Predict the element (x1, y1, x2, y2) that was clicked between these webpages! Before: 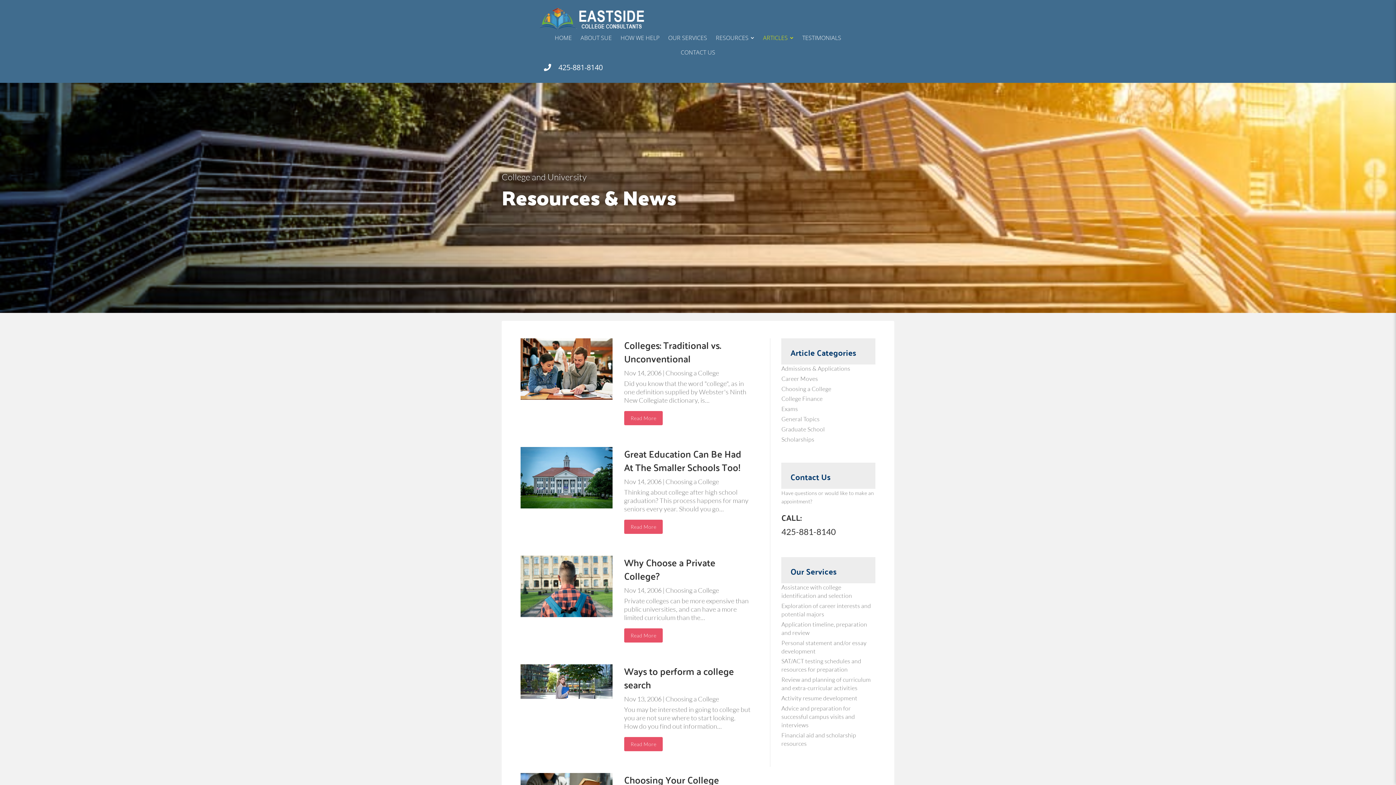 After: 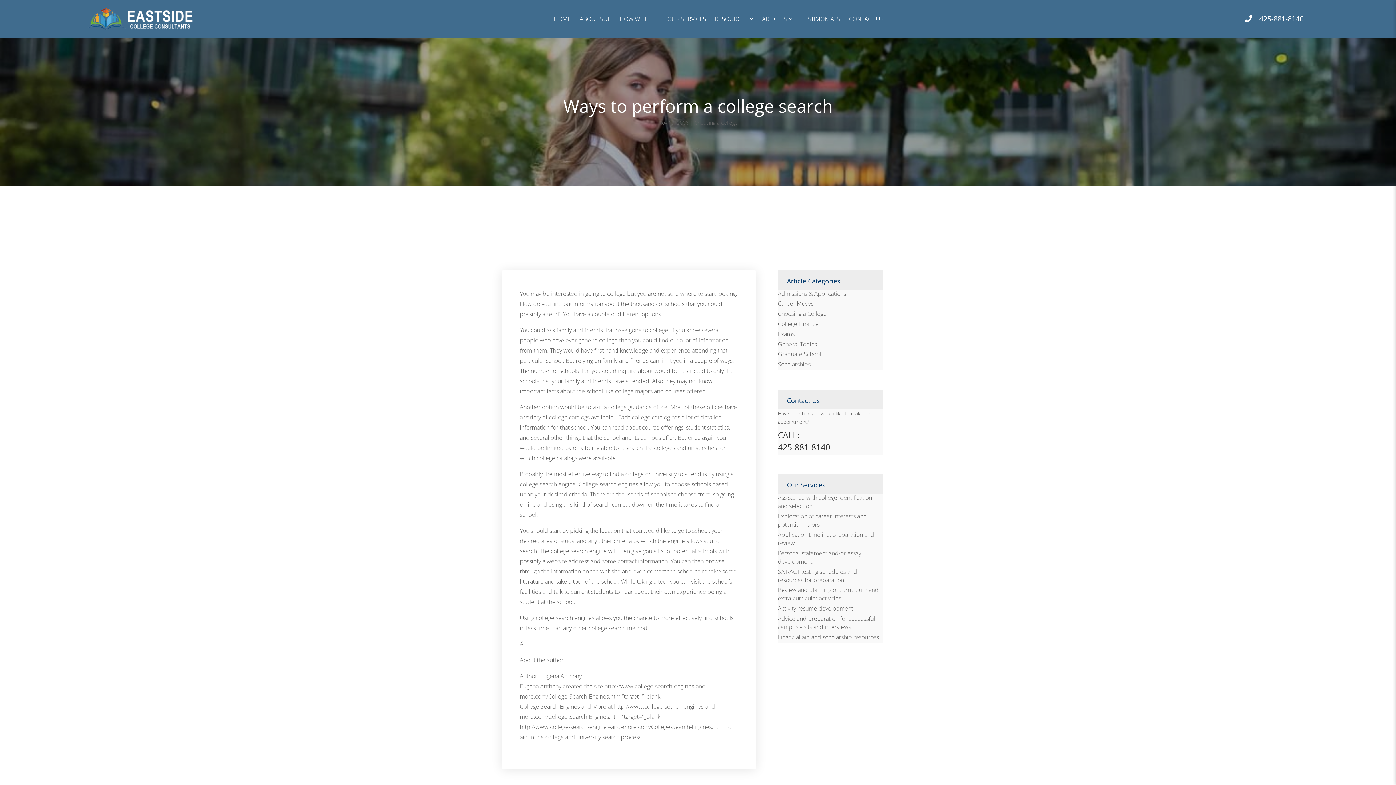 Action: bbox: (624, 737, 663, 751) label: Read More